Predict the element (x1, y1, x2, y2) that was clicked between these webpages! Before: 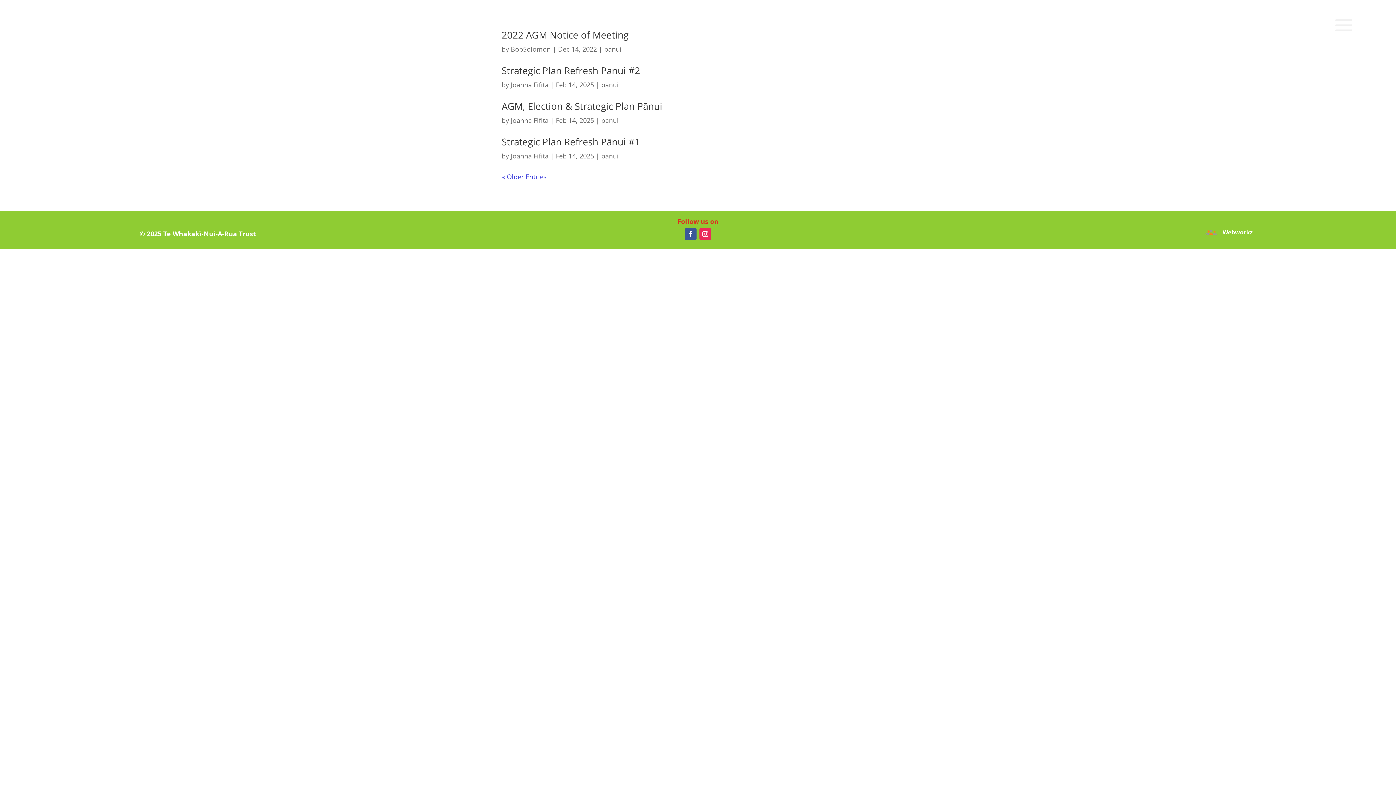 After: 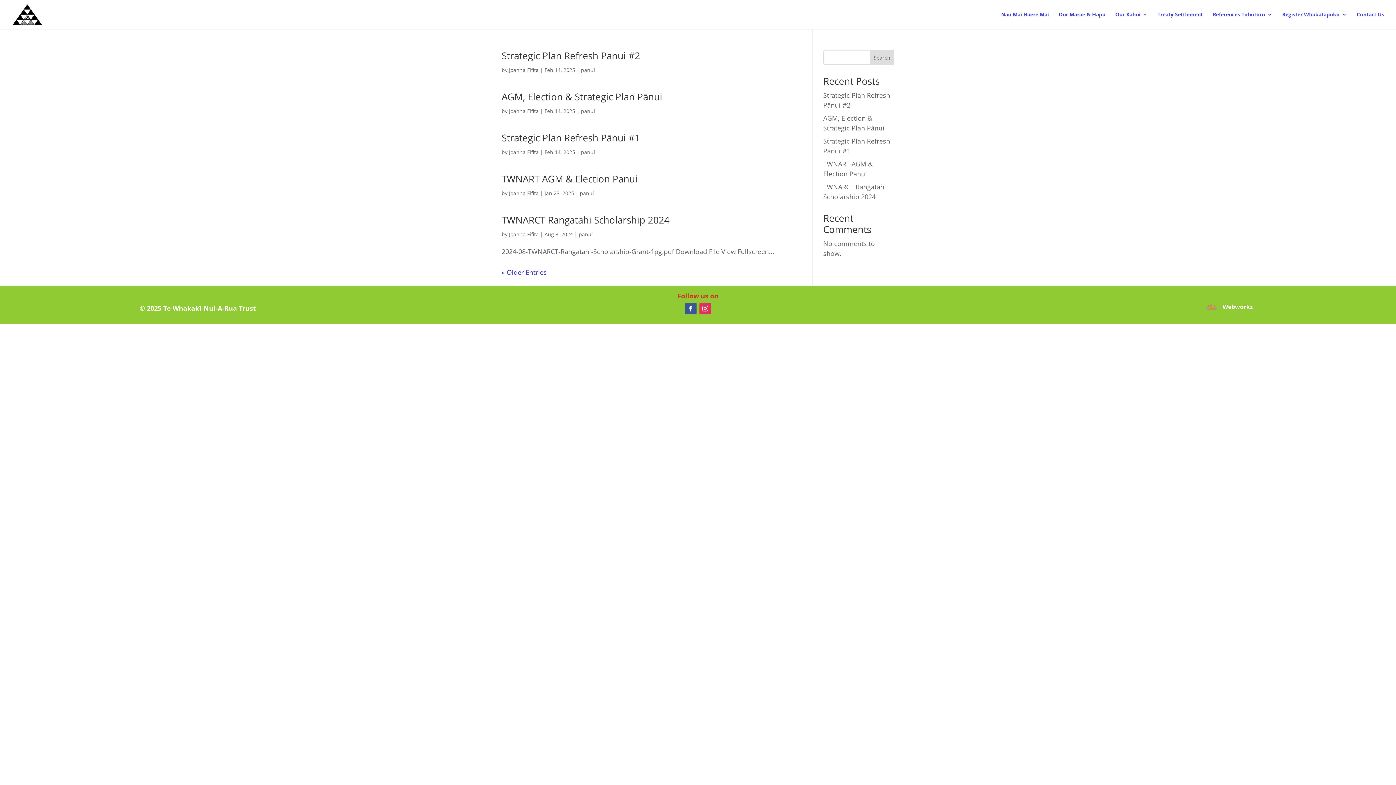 Action: label: Joanna Fifita bbox: (510, 116, 548, 124)